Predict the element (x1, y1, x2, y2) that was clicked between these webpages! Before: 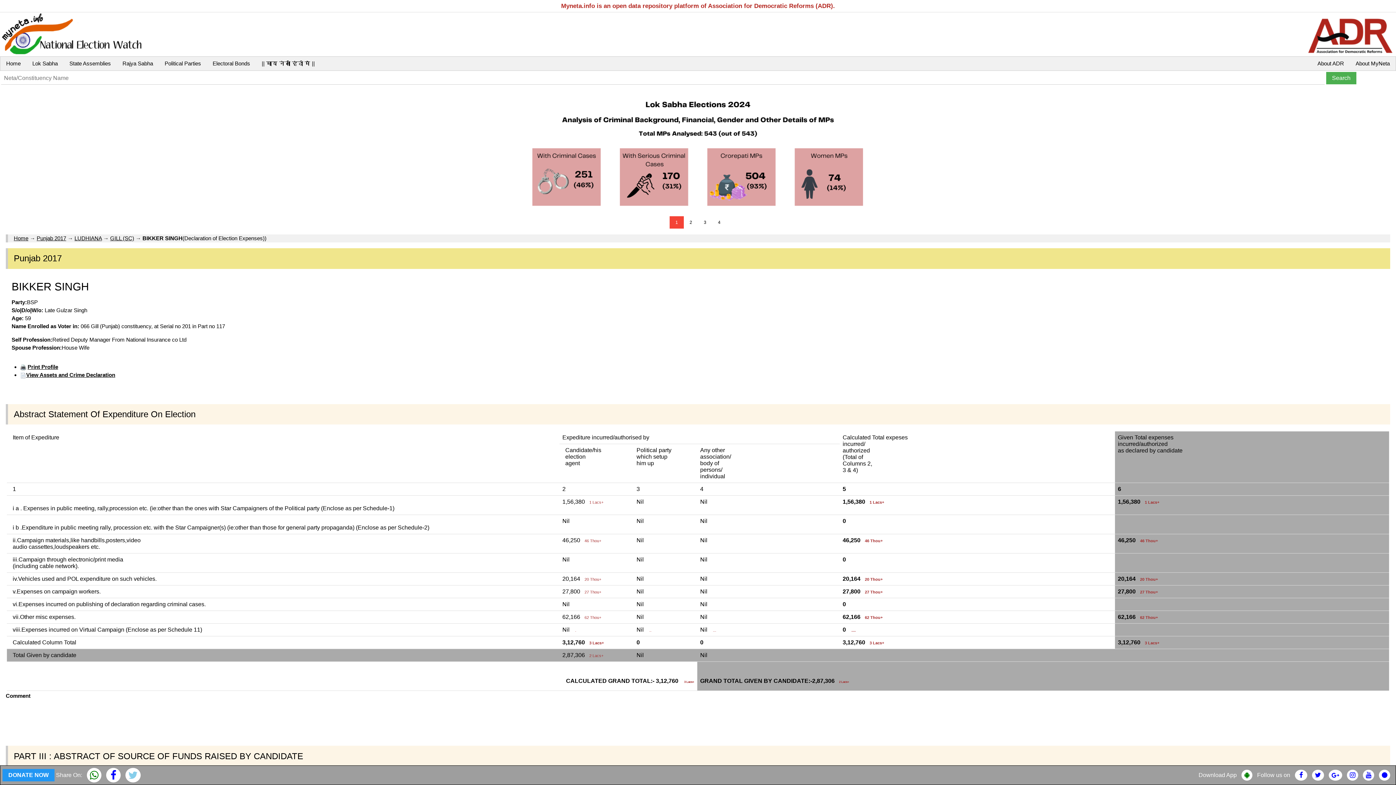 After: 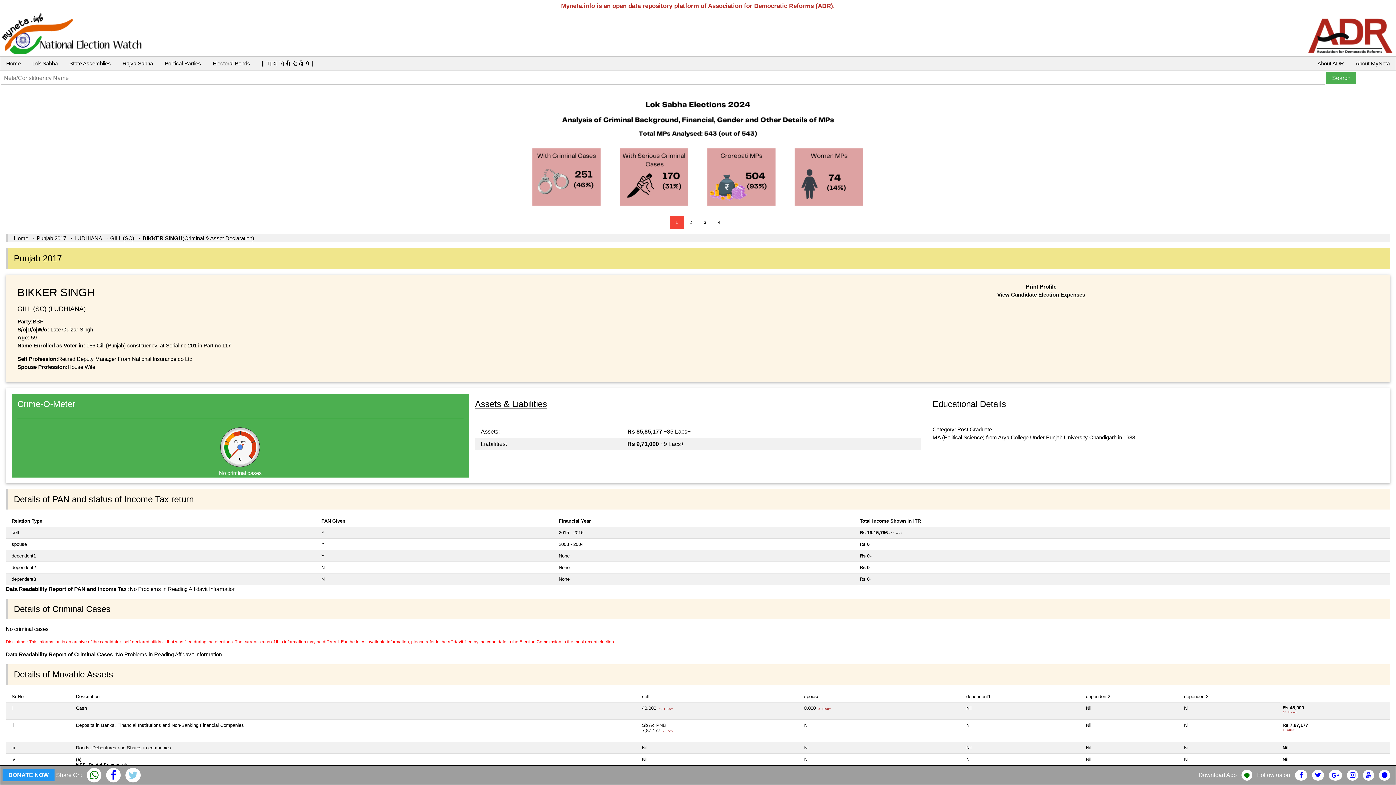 Action: label: View Assets and Crime Declaration bbox: (26, 371, 115, 378)